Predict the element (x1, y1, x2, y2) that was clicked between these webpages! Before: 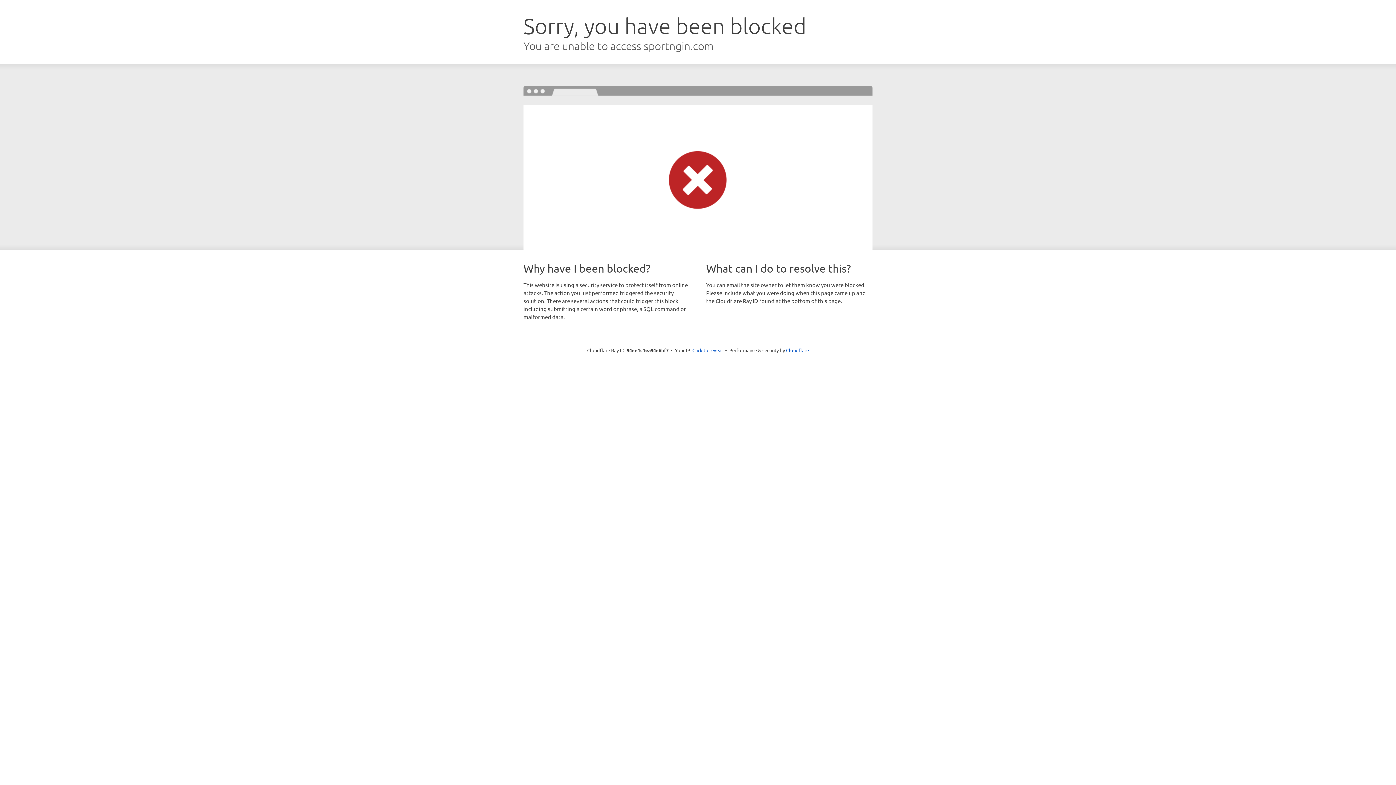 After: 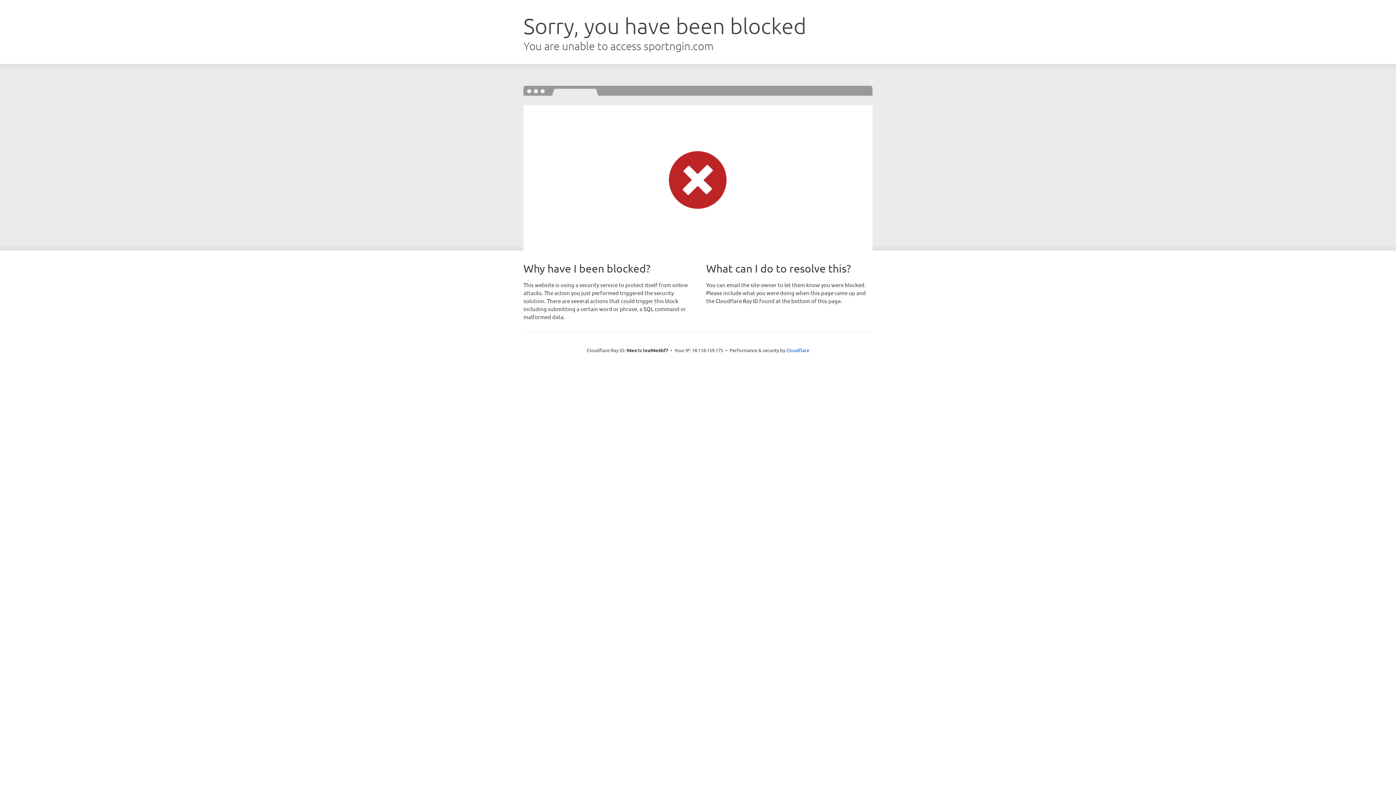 Action: bbox: (692, 346, 723, 353) label: Click to reveal